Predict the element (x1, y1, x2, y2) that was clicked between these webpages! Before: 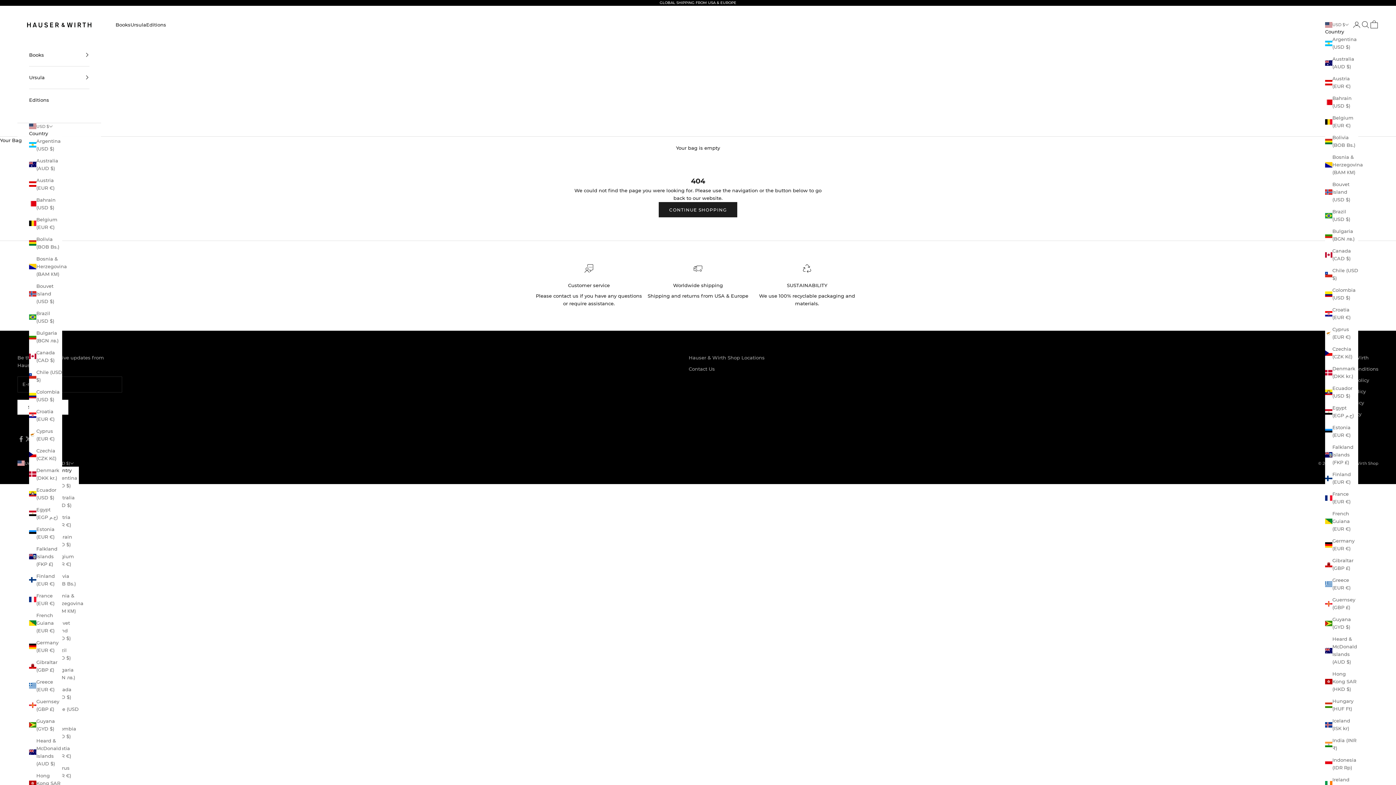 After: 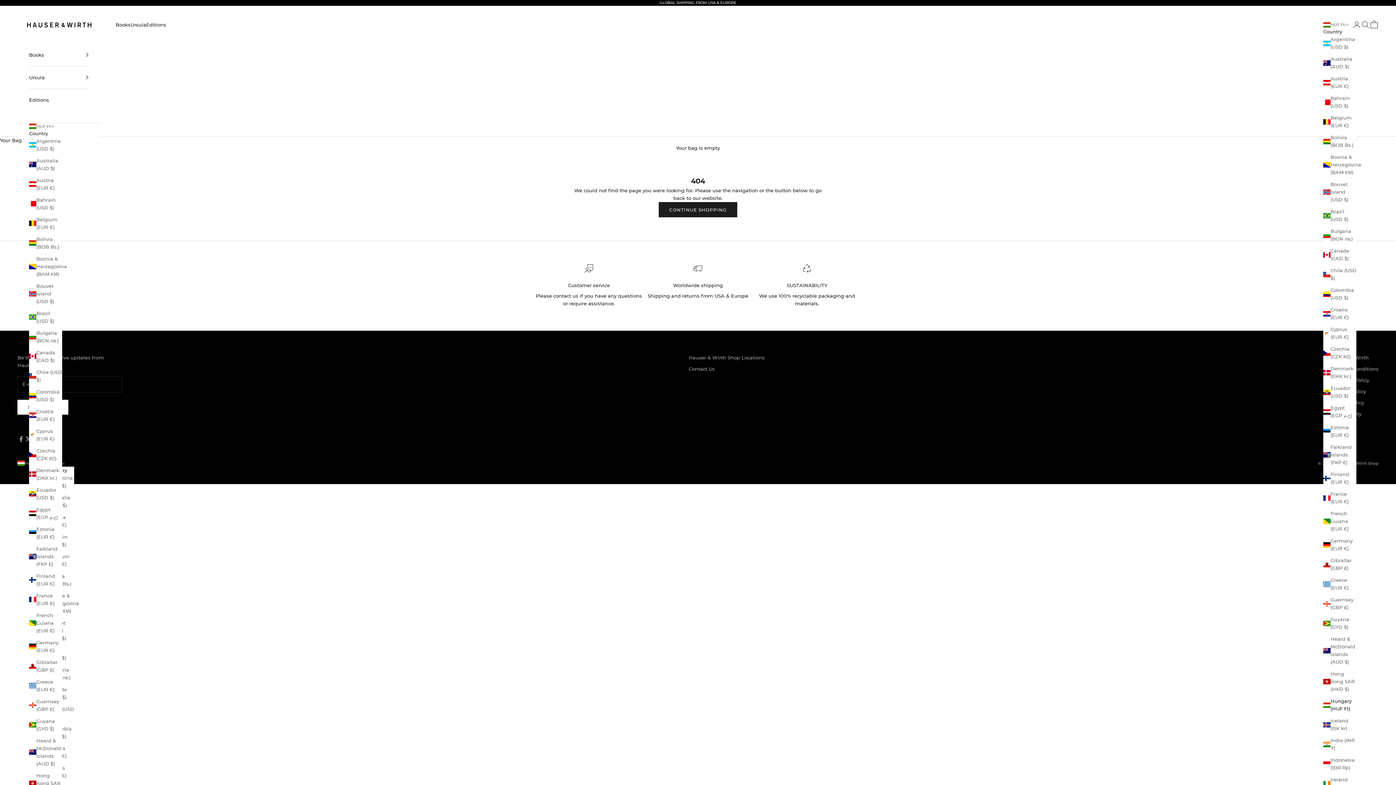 Action: bbox: (1325, 697, 1358, 713) label: Hungary (HUF Ft)